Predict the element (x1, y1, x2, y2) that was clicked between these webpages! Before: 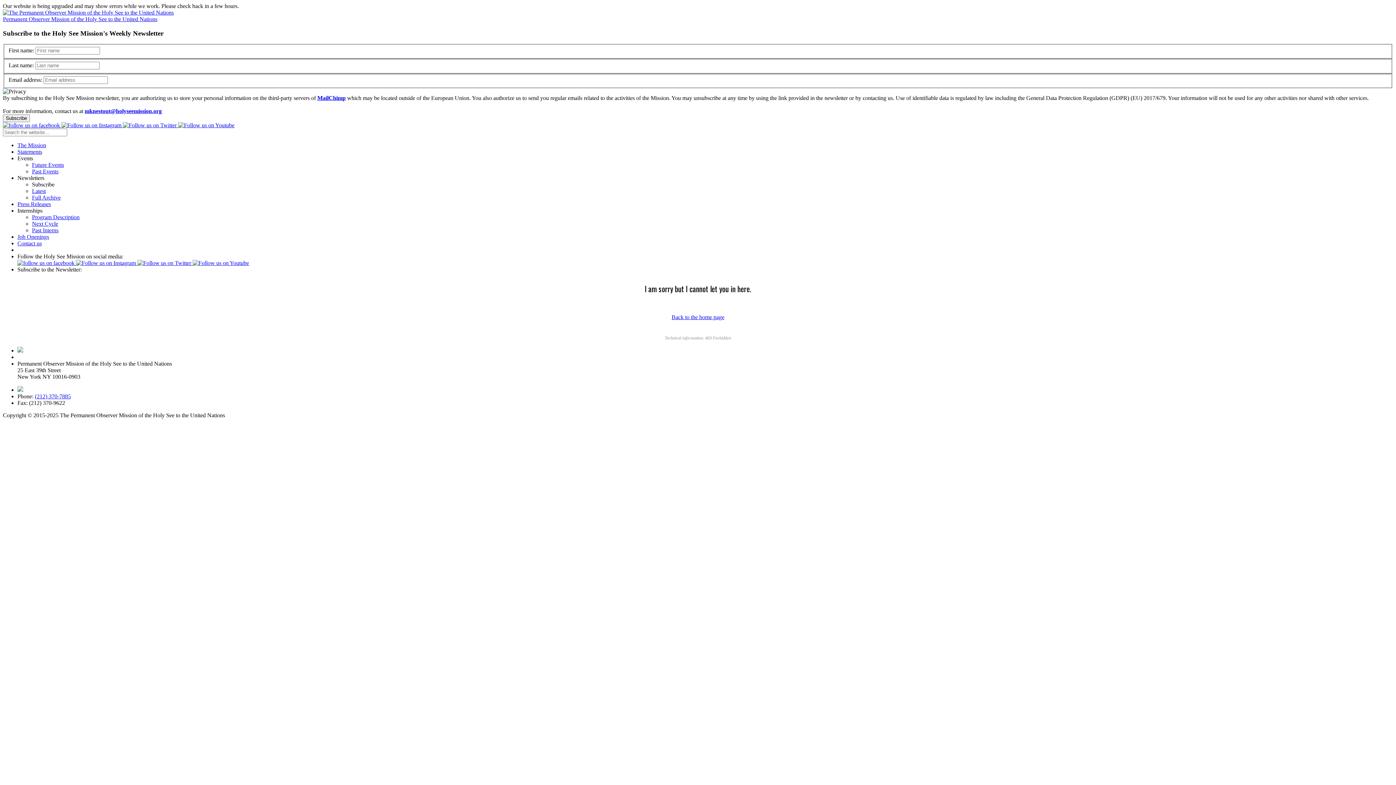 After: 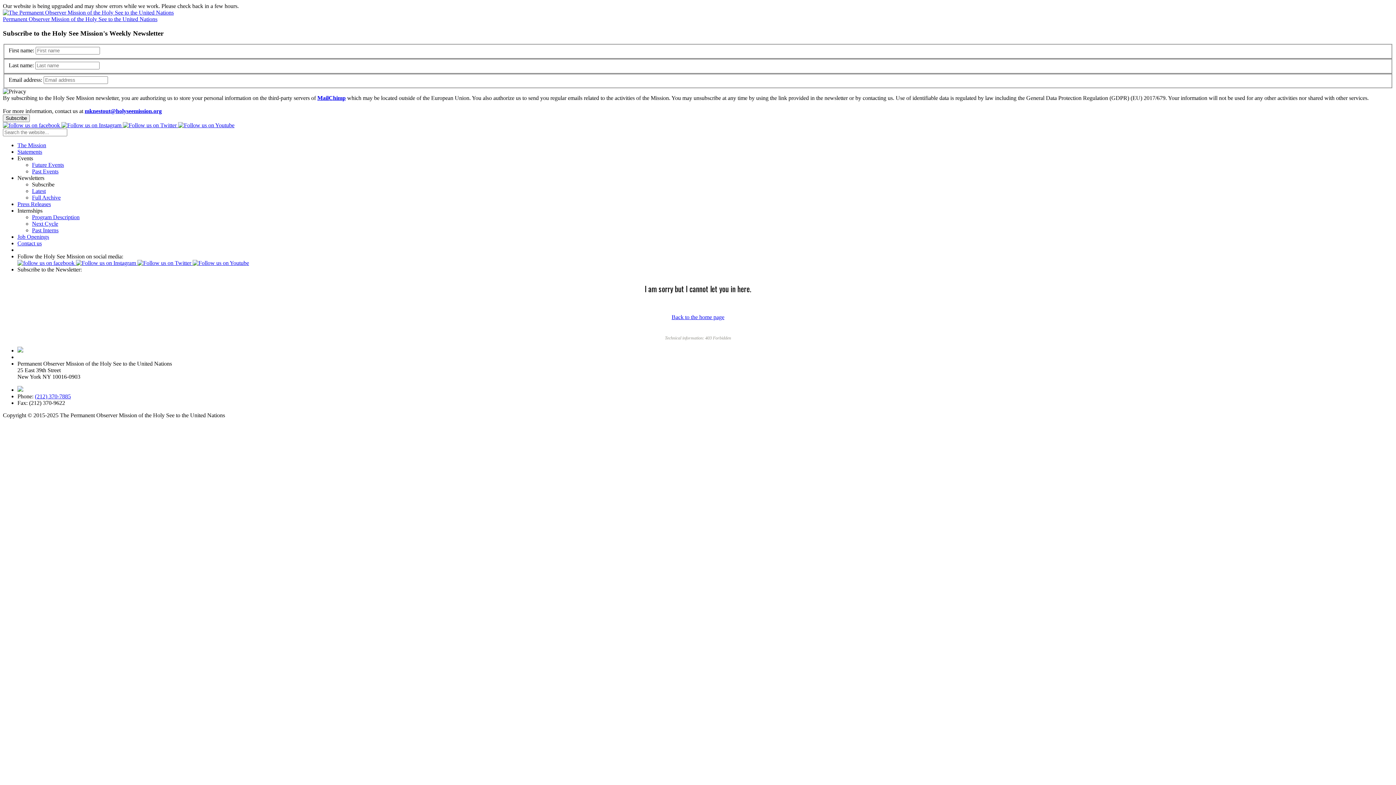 Action: bbox: (192, 260, 249, 266)